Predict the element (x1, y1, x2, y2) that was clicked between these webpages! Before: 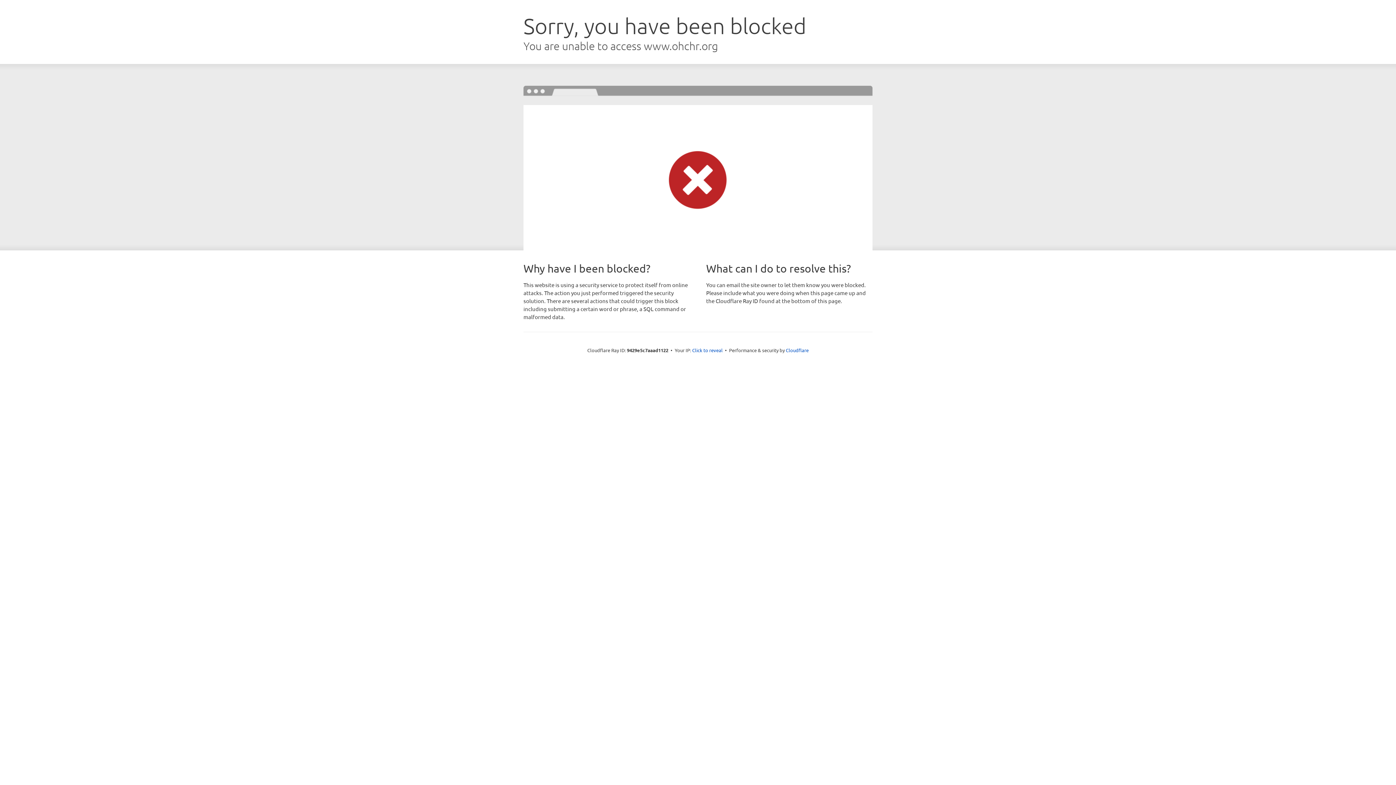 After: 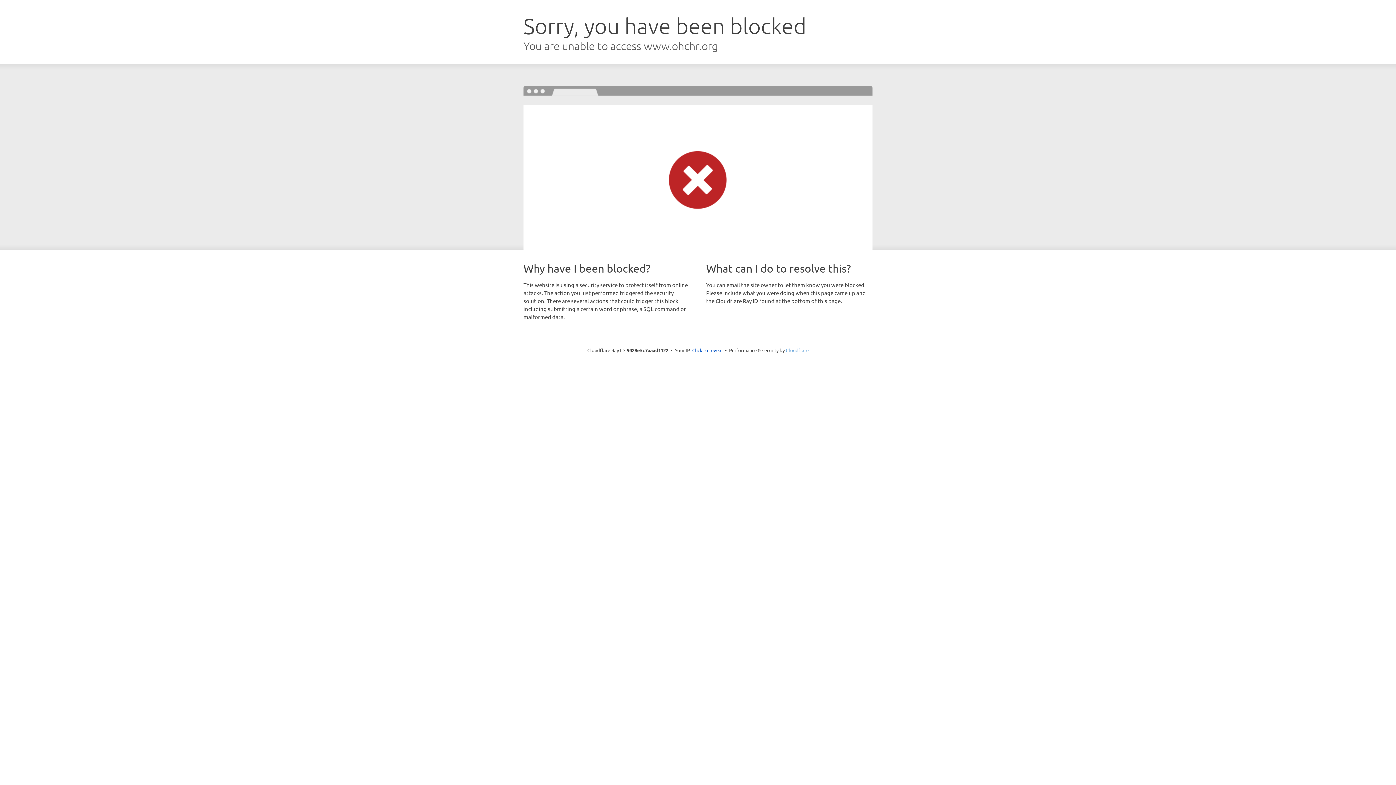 Action: bbox: (786, 347, 808, 353) label: Cloudflare